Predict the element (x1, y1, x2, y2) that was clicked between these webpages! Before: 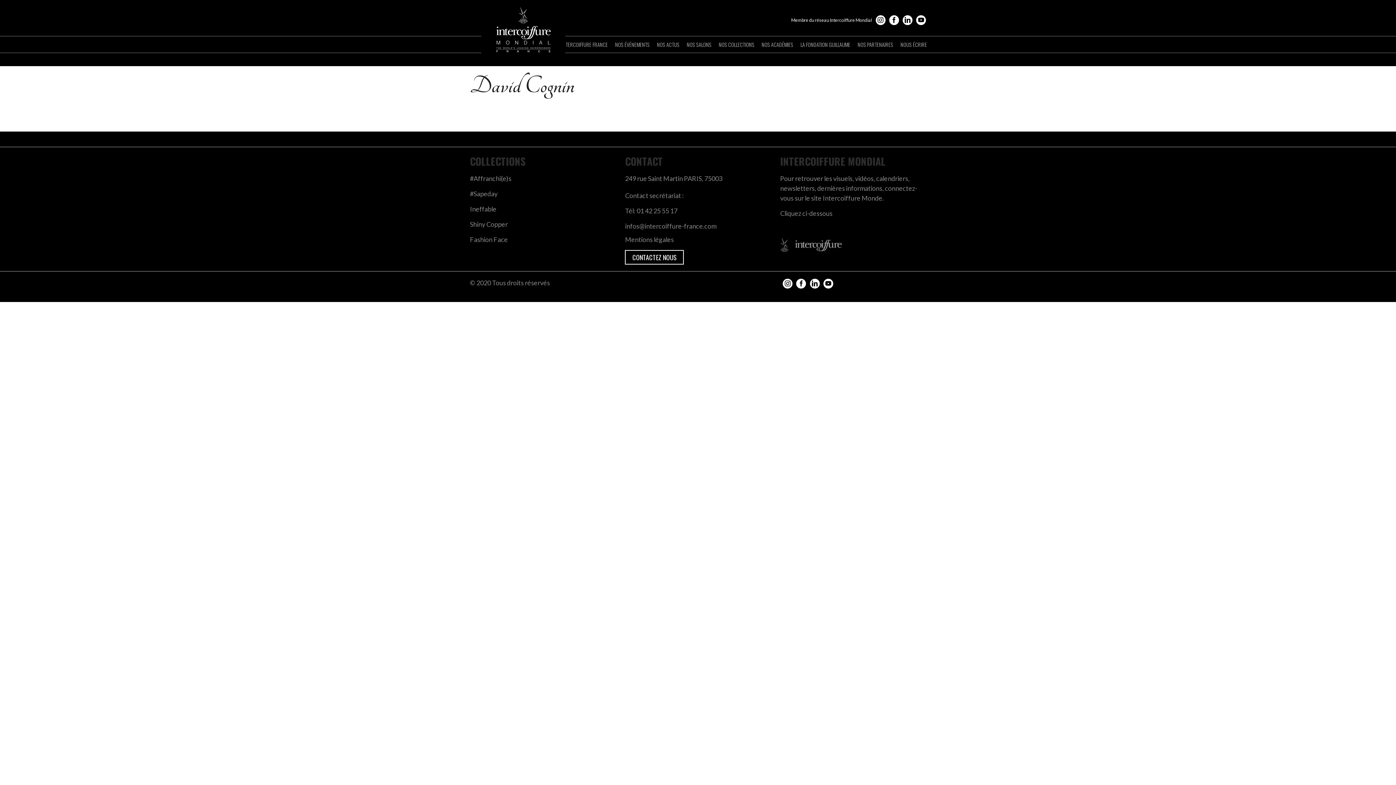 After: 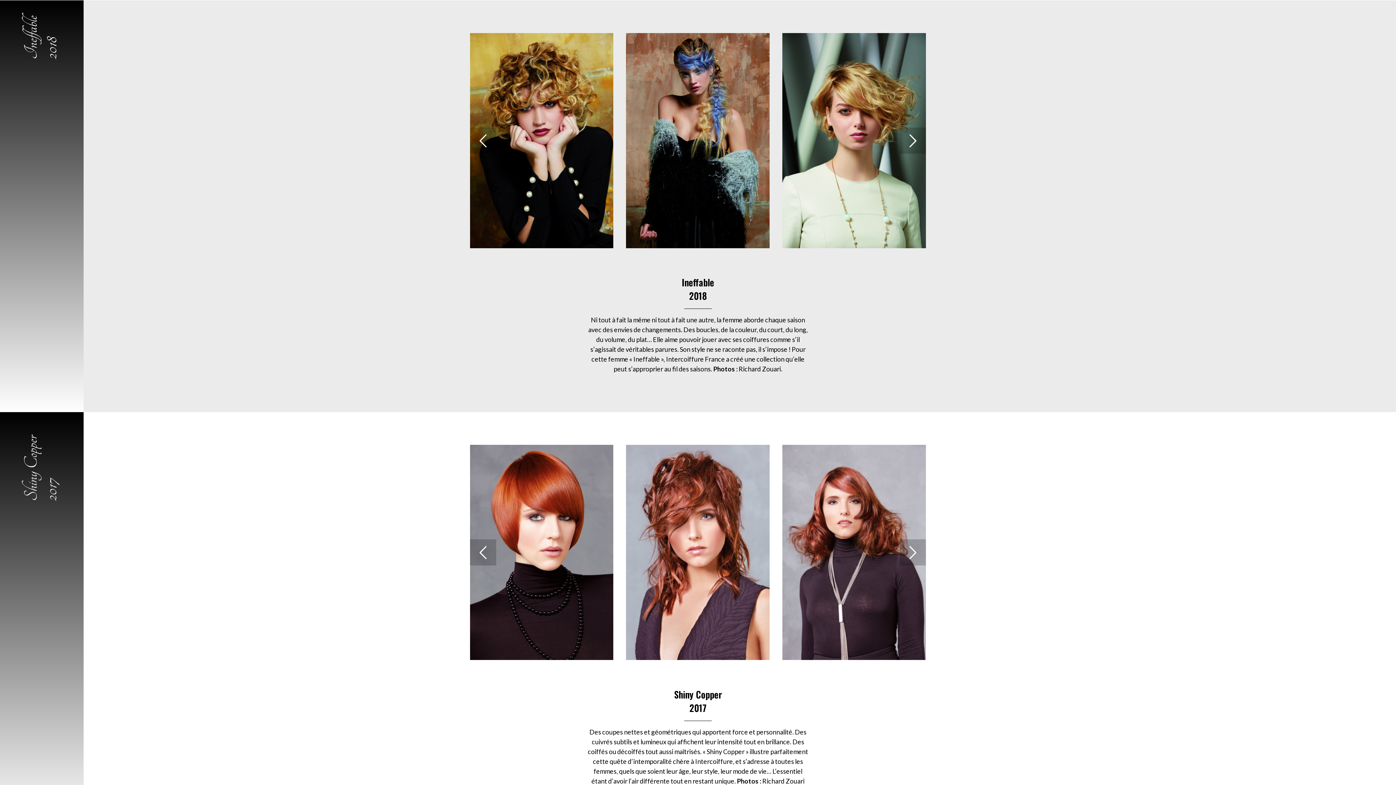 Action: label: Ineffable bbox: (470, 205, 496, 213)